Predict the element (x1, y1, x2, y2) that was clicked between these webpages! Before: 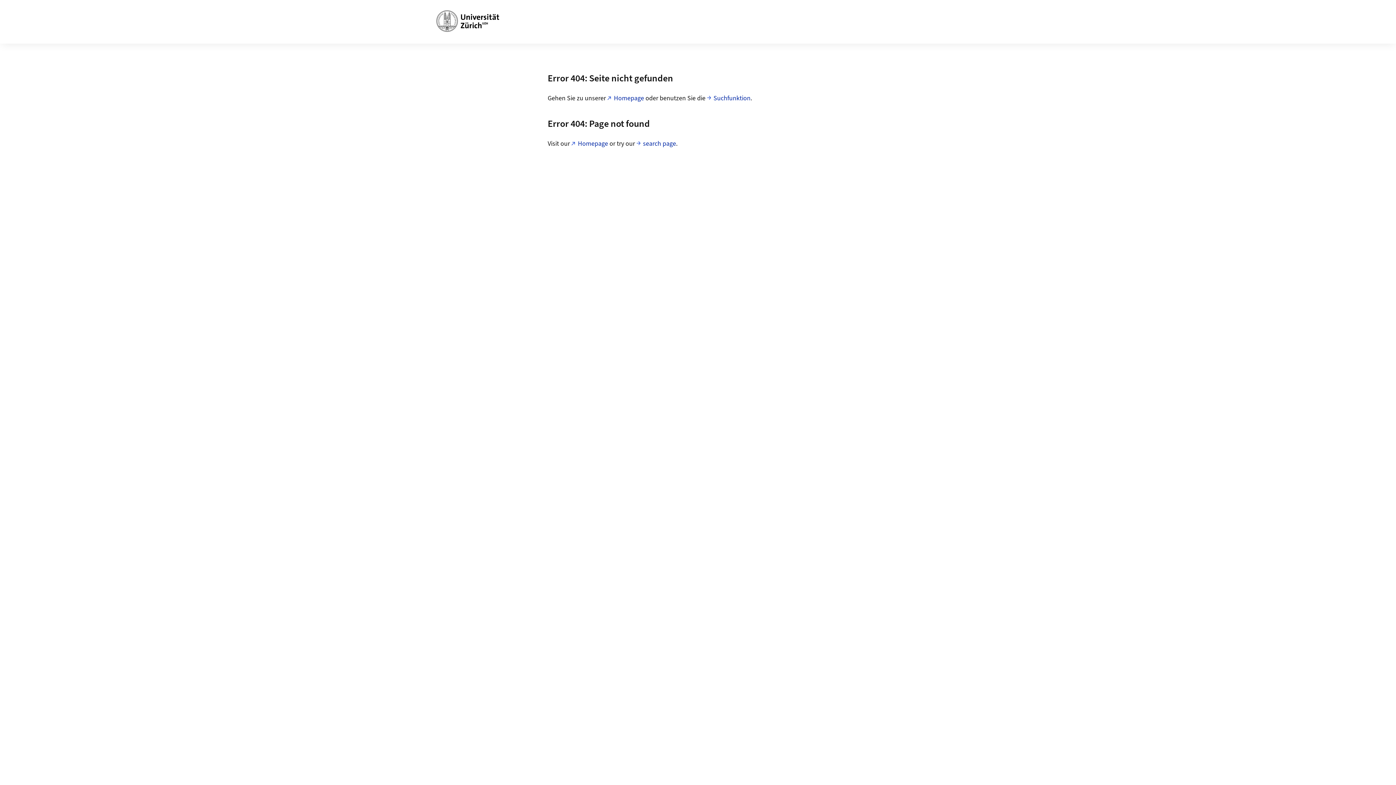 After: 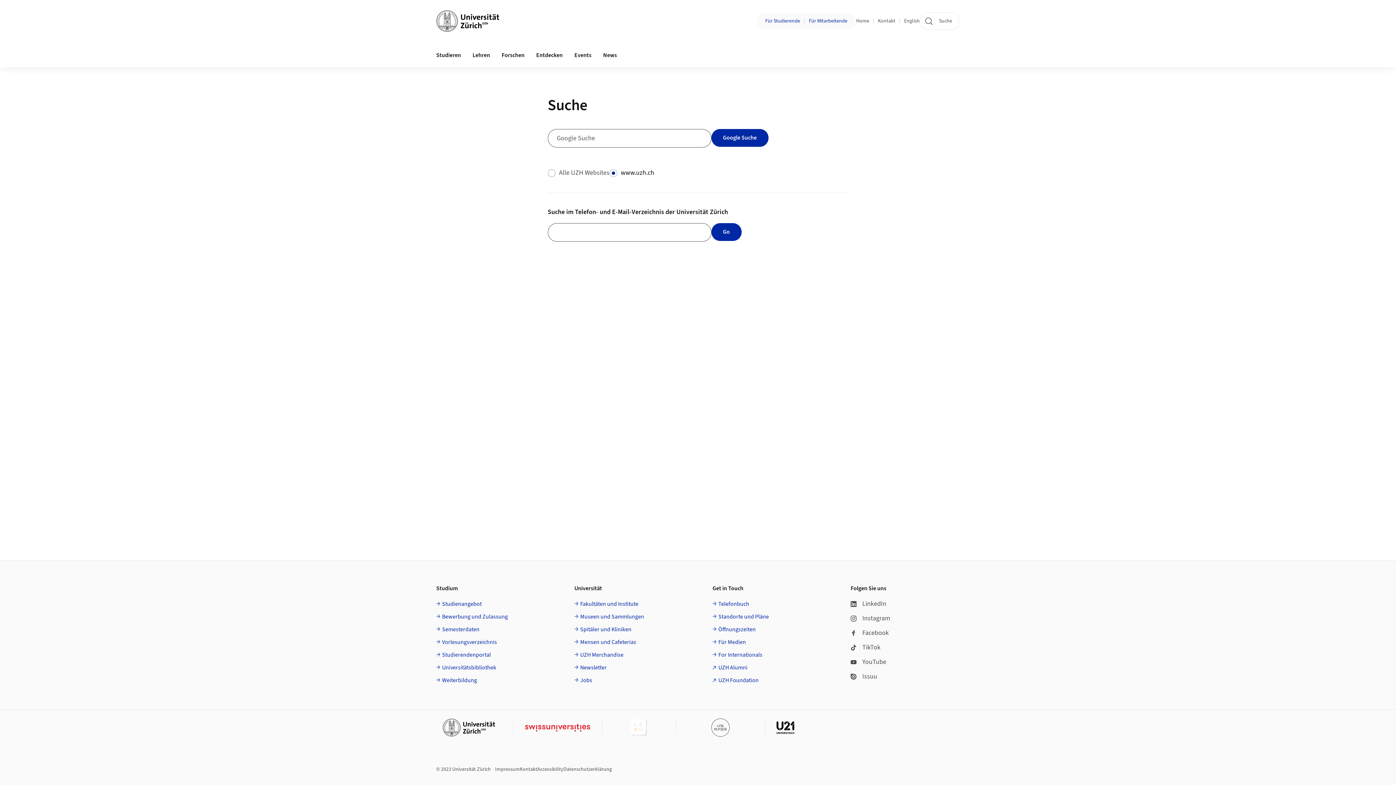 Action: label: Suchfunktion bbox: (707, 93, 750, 103)